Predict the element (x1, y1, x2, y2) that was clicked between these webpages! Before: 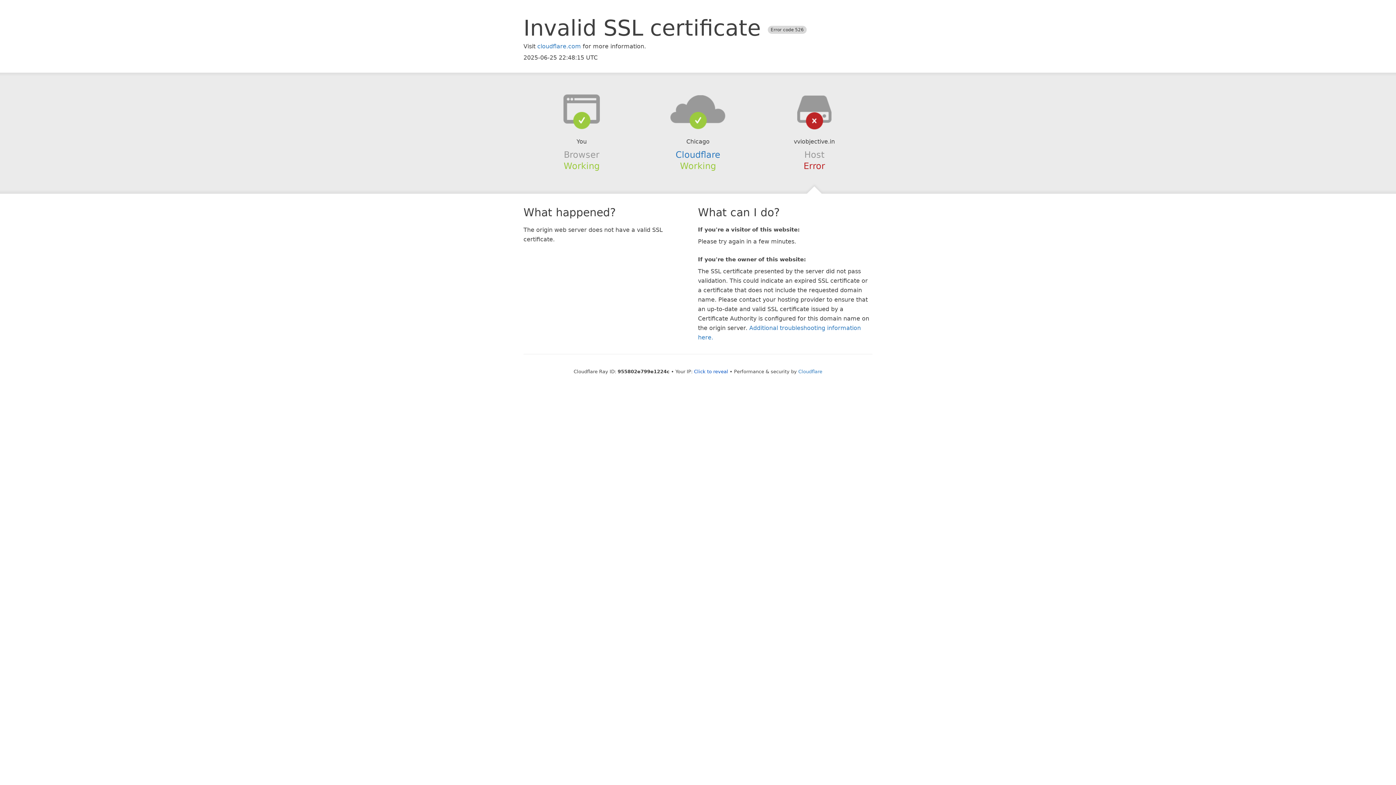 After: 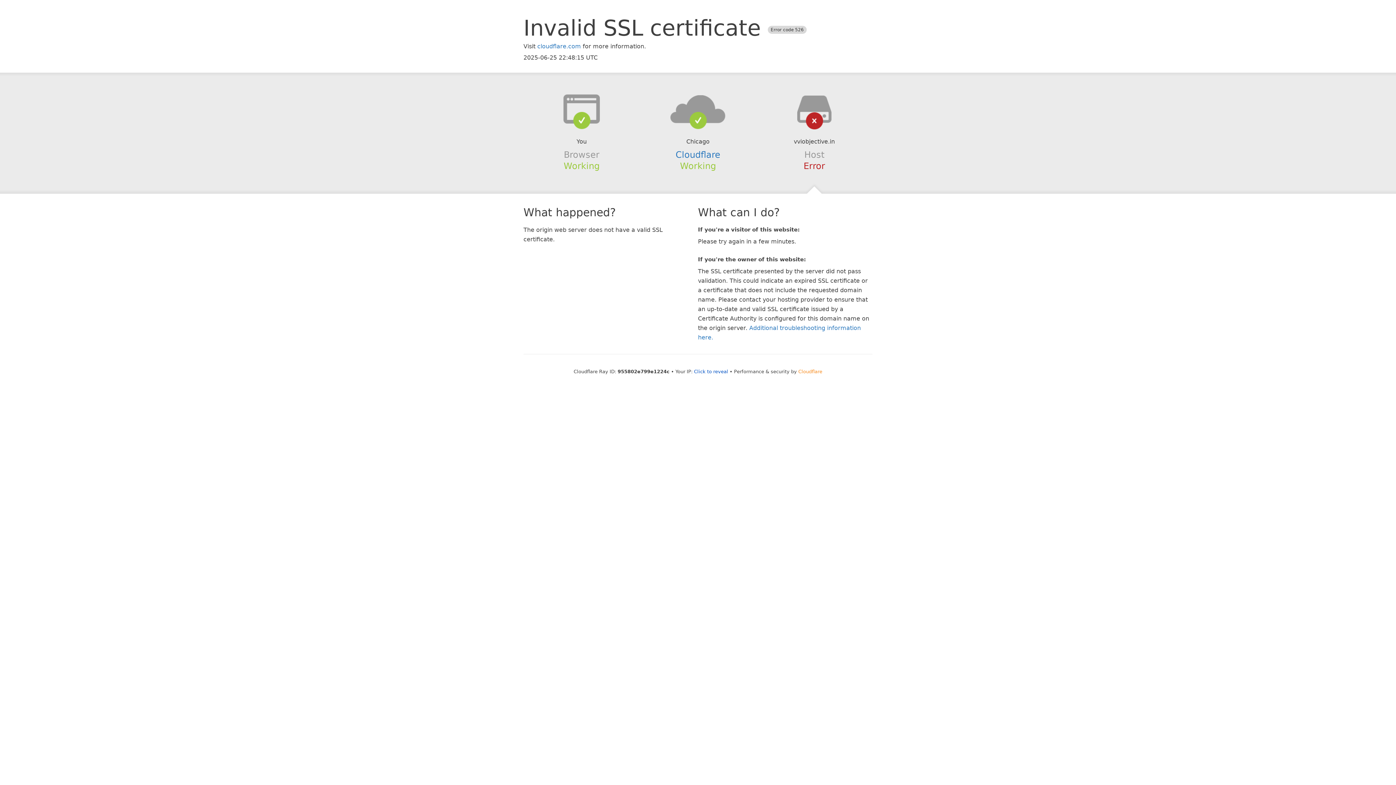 Action: label: Cloudflare bbox: (798, 368, 822, 374)